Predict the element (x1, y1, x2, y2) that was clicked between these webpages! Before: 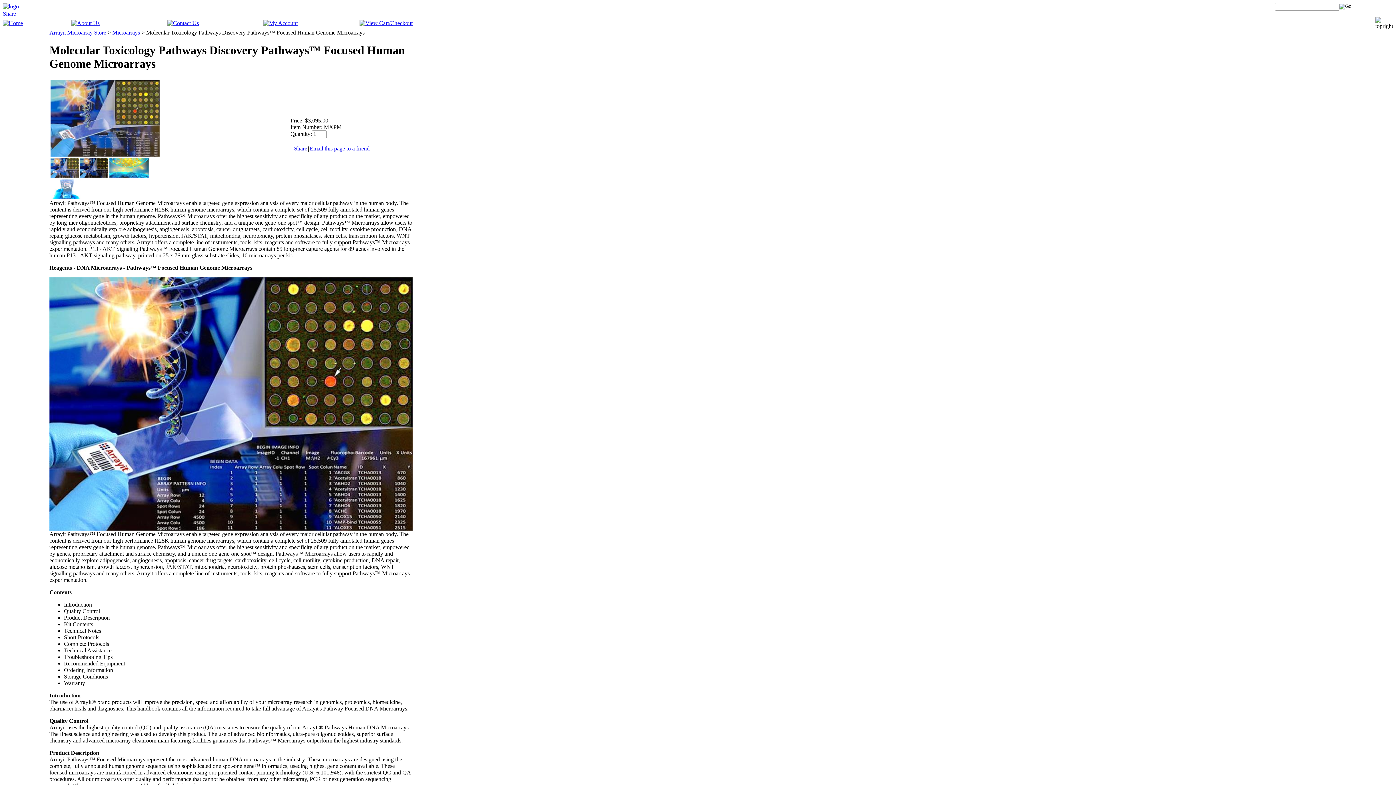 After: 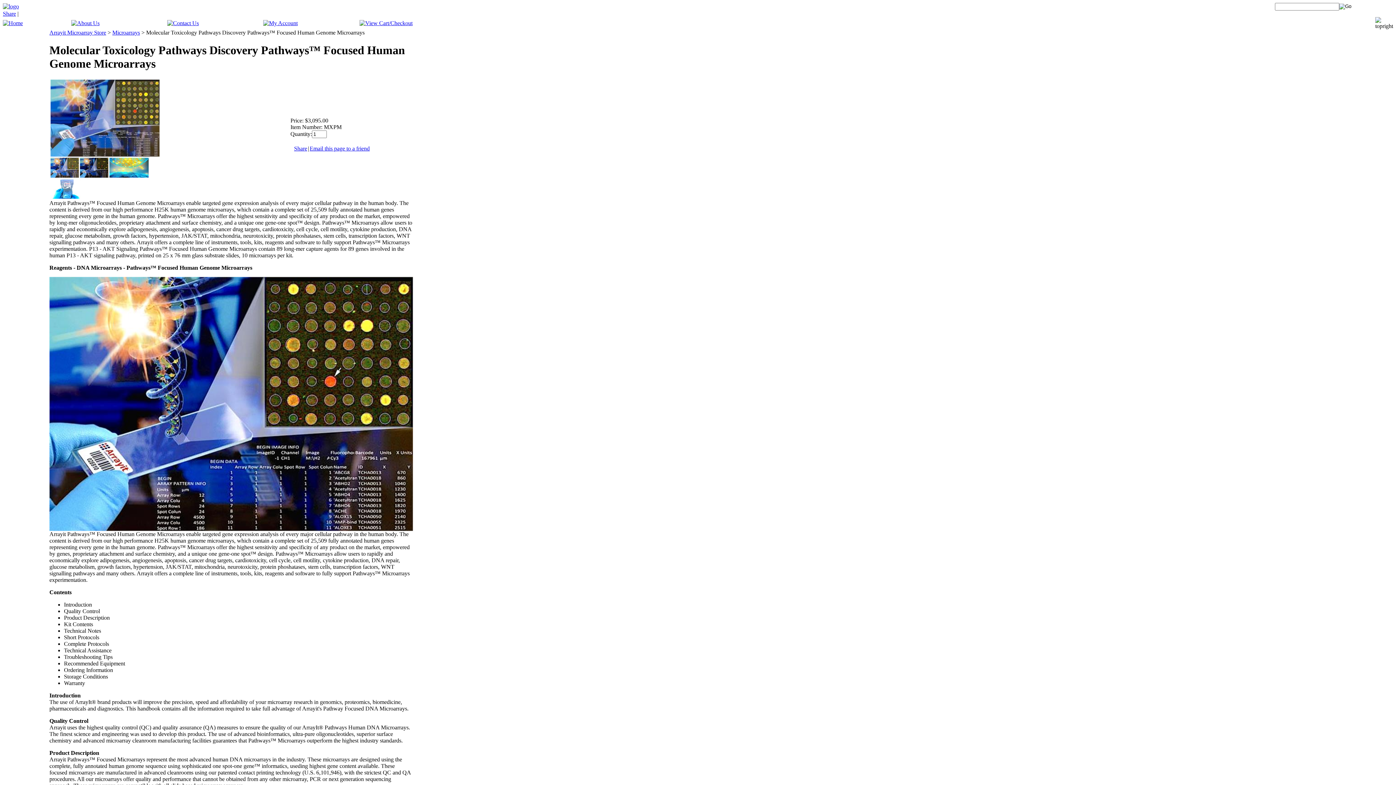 Action: label: Email this page to a friend bbox: (309, 145, 369, 151)